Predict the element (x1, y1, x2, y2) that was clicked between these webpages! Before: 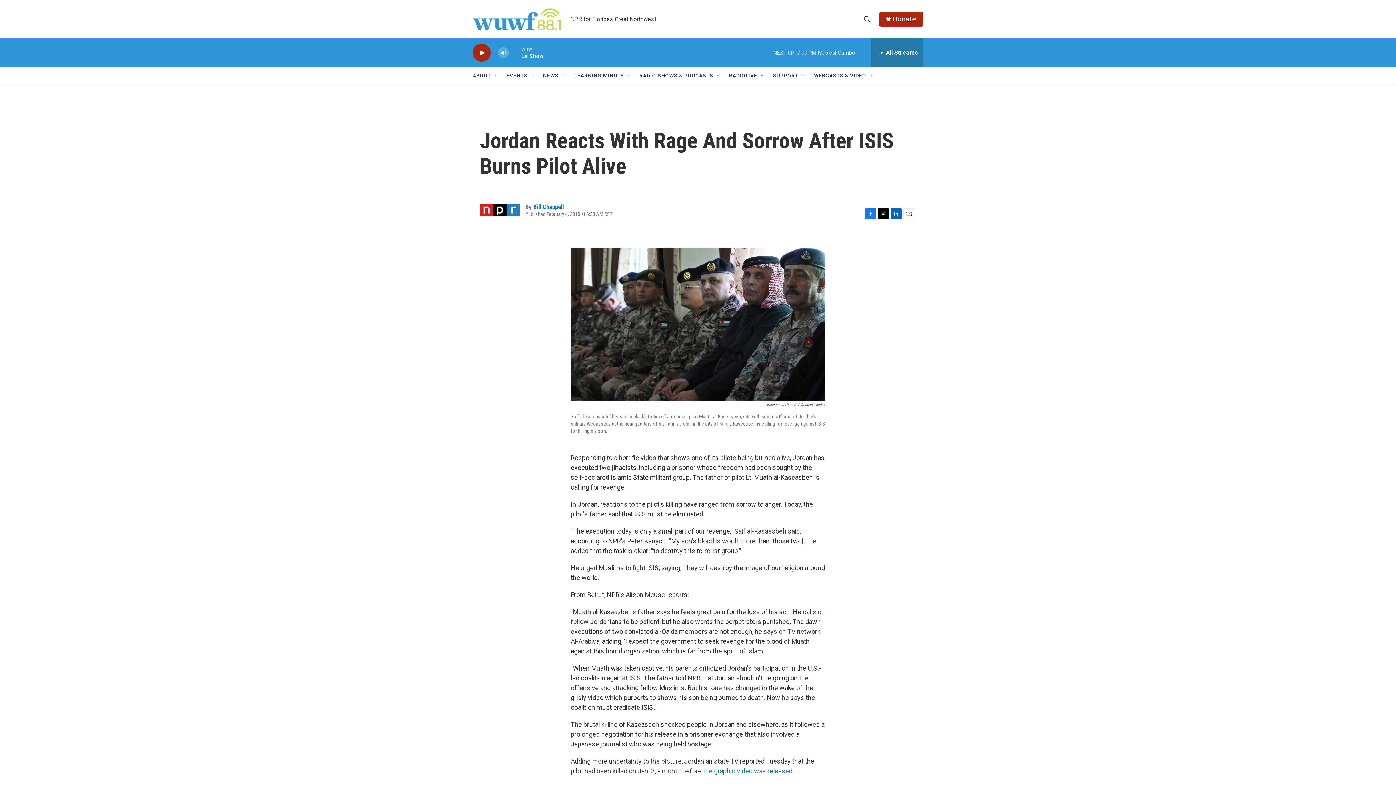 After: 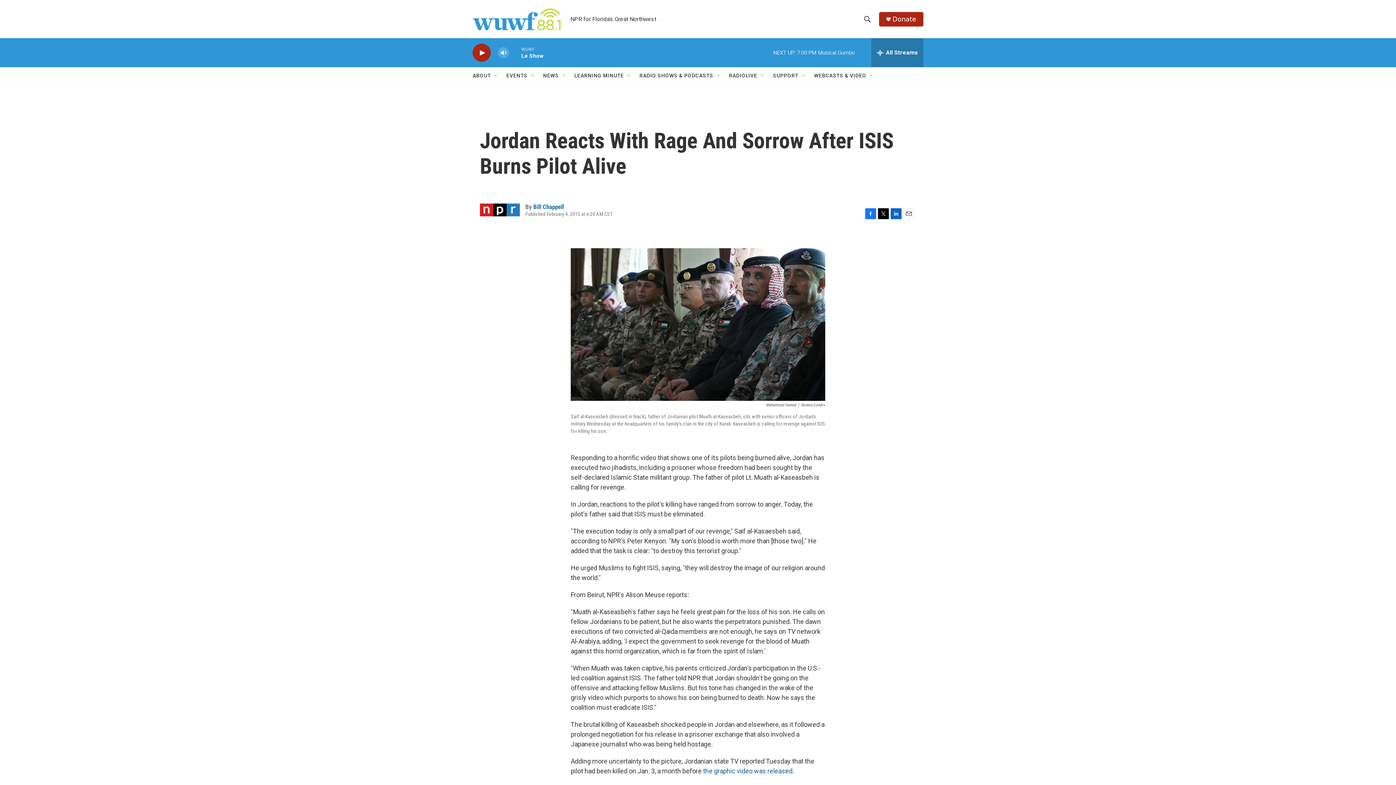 Action: label: the graphic video was released bbox: (703, 767, 792, 775)